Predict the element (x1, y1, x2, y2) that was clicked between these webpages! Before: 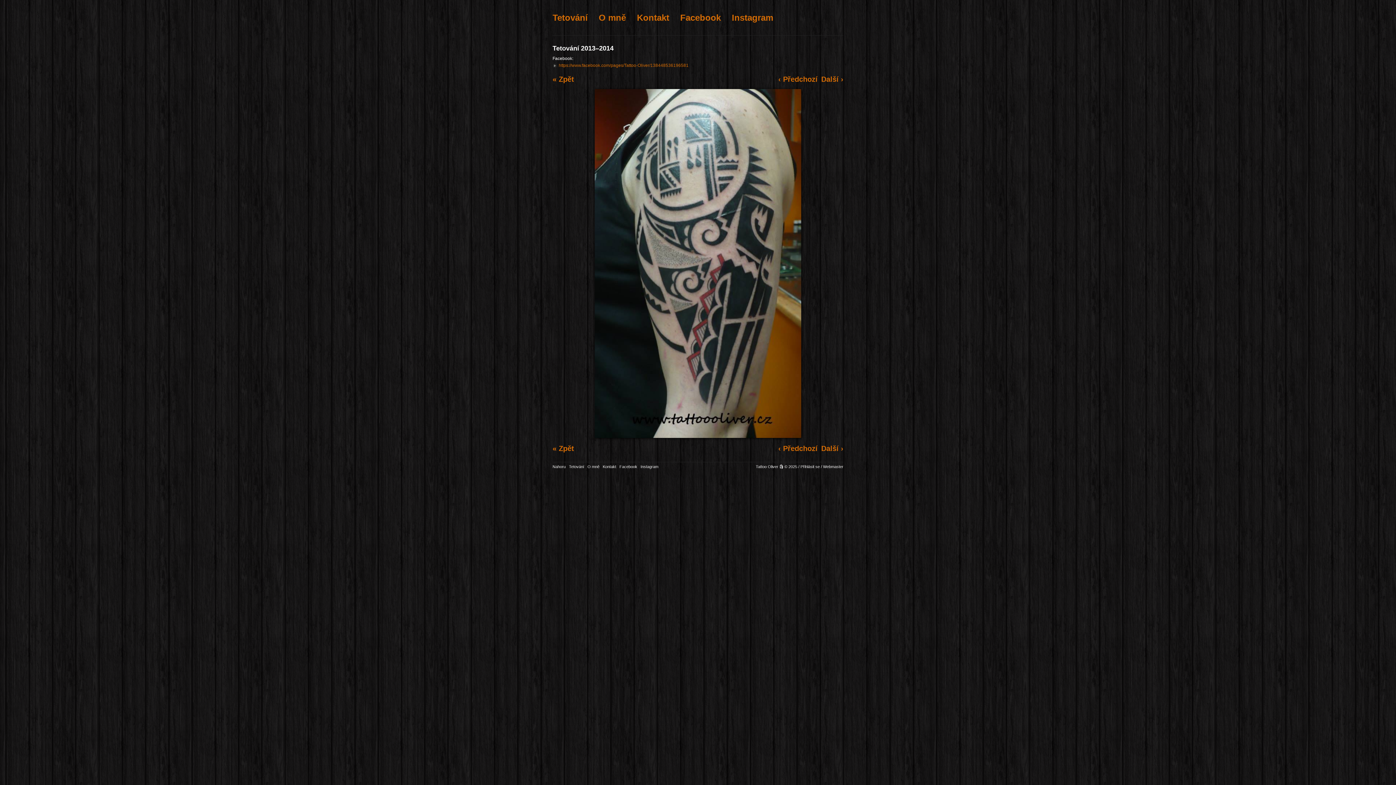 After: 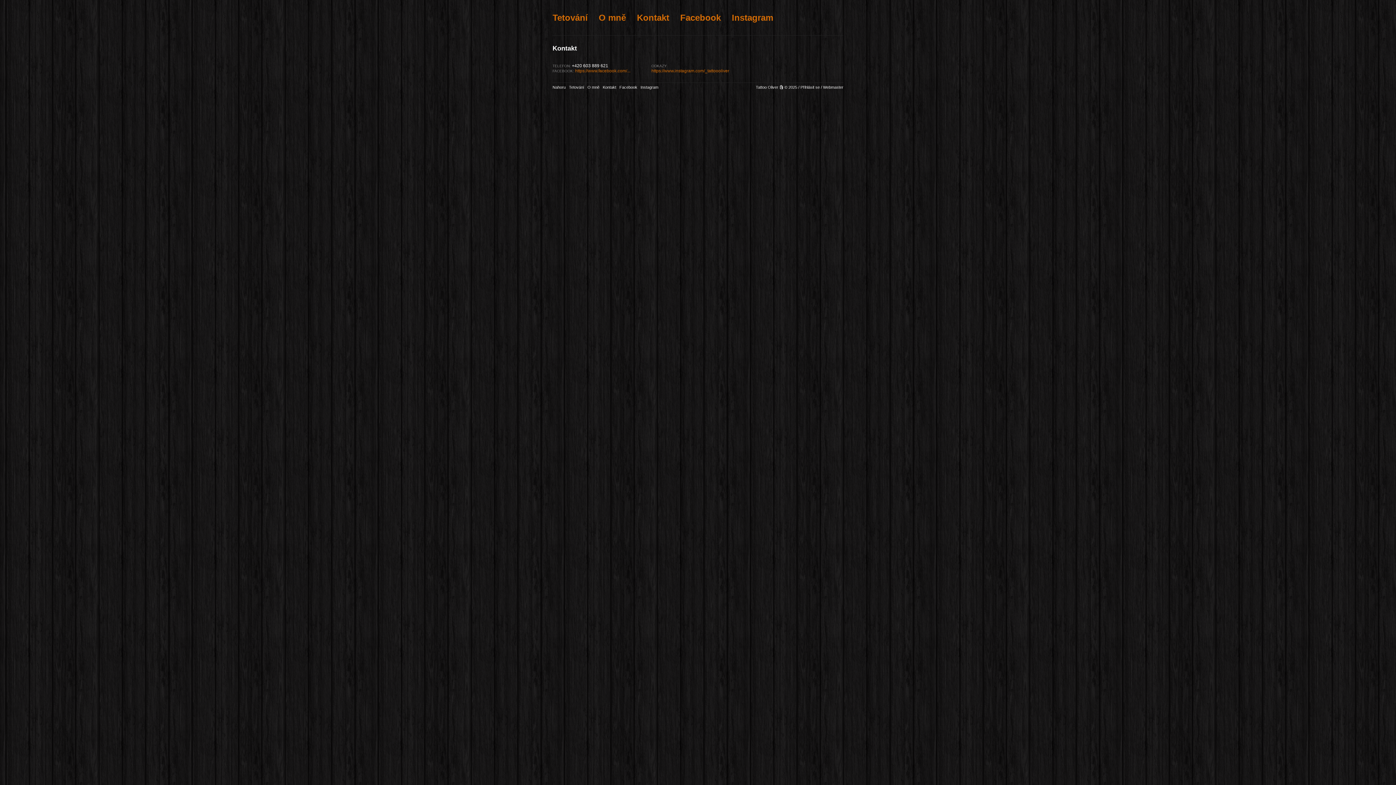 Action: bbox: (631, 3, 674, 35) label: Kontakt